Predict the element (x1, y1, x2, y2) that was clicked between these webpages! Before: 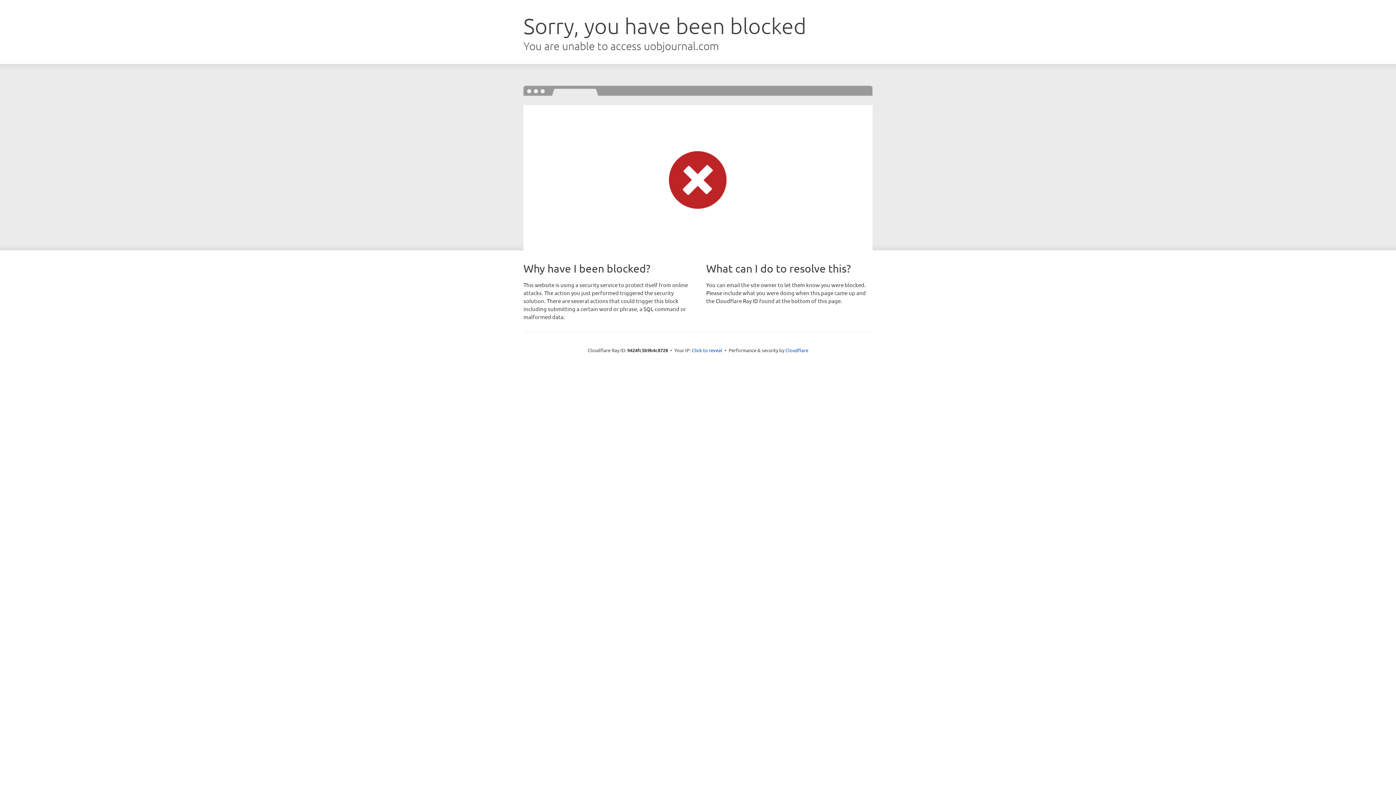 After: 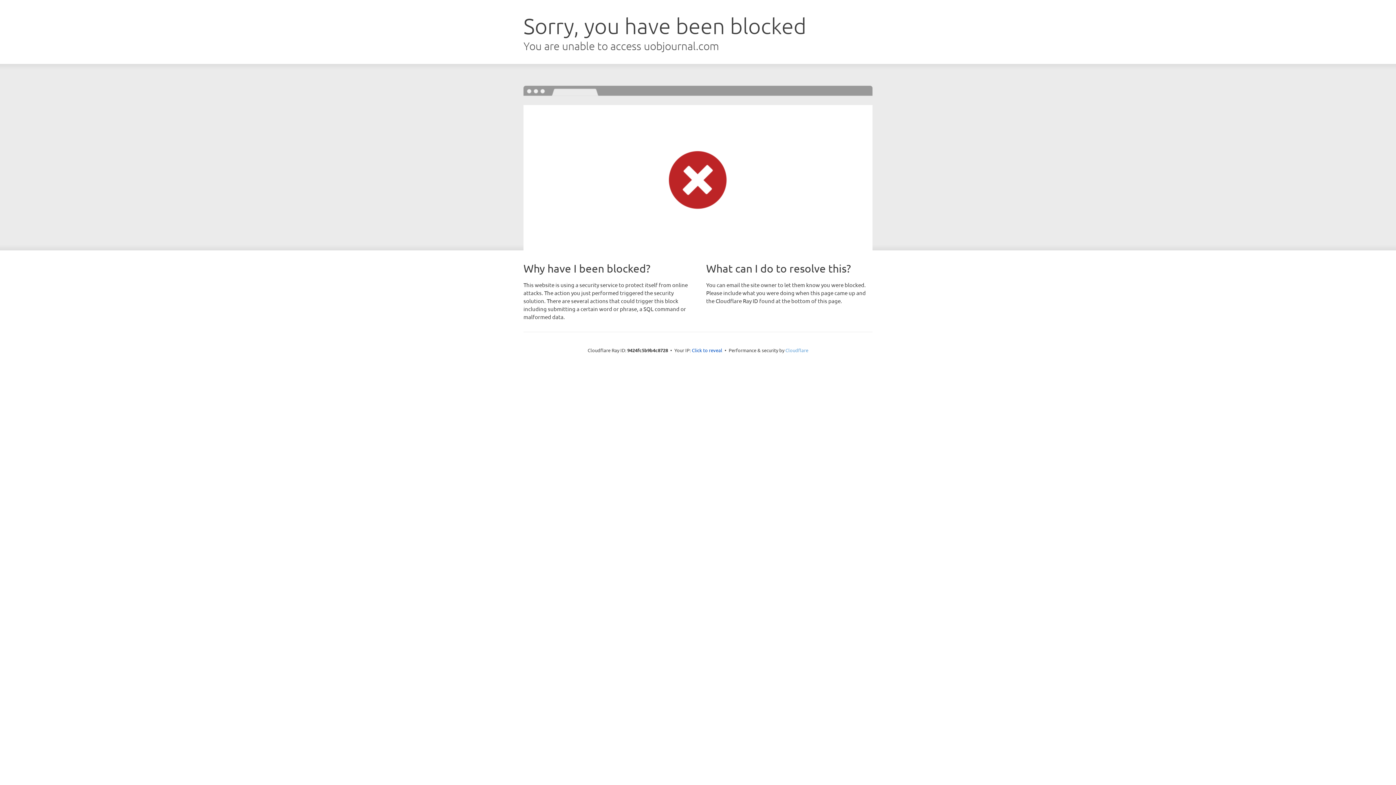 Action: bbox: (785, 347, 808, 353) label: Cloudflare